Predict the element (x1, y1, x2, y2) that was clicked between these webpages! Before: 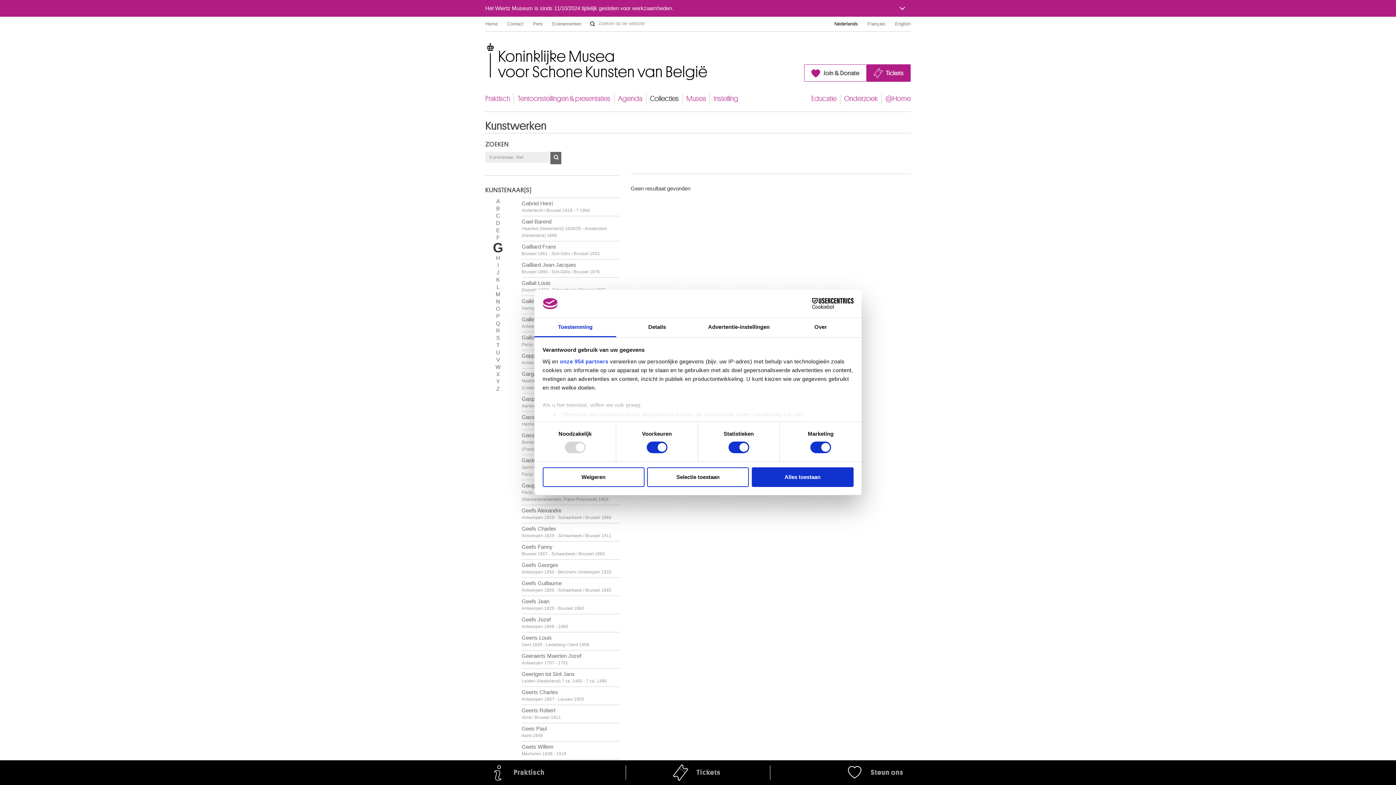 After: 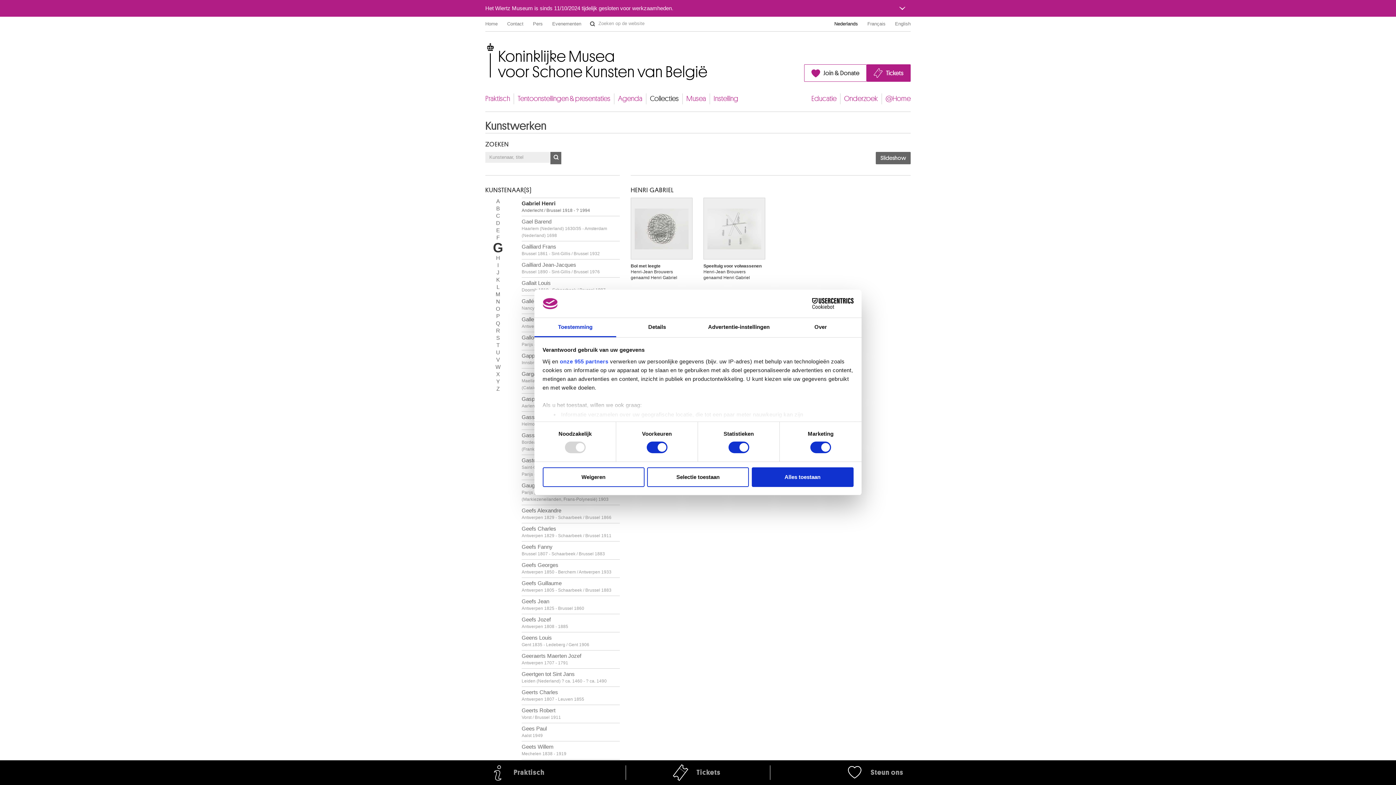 Action: bbox: (521, 197, 620, 216) label: Gabriel Henri
Anderlecht / Brussel 1918 - ? 1994